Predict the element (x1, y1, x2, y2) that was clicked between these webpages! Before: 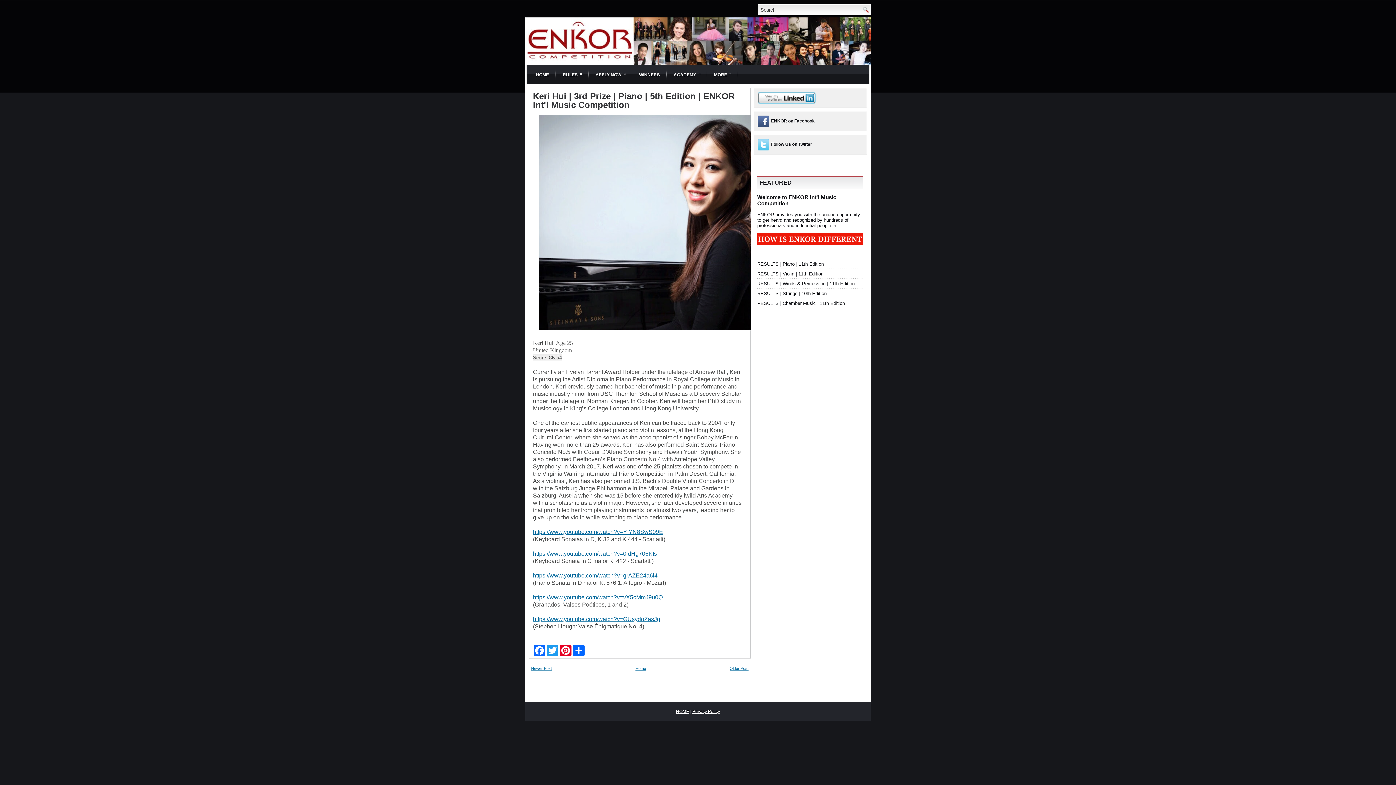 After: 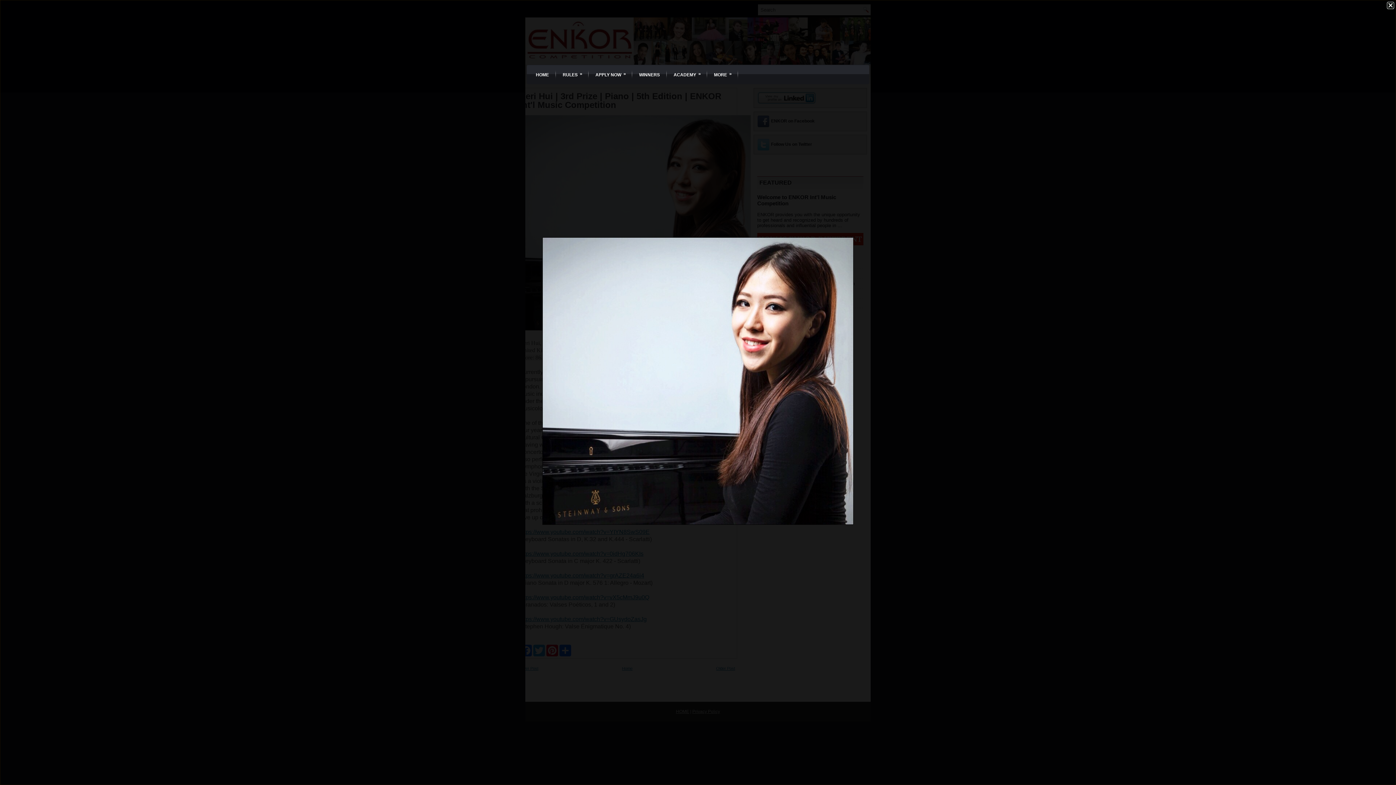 Action: bbox: (538, 325, 771, 331)